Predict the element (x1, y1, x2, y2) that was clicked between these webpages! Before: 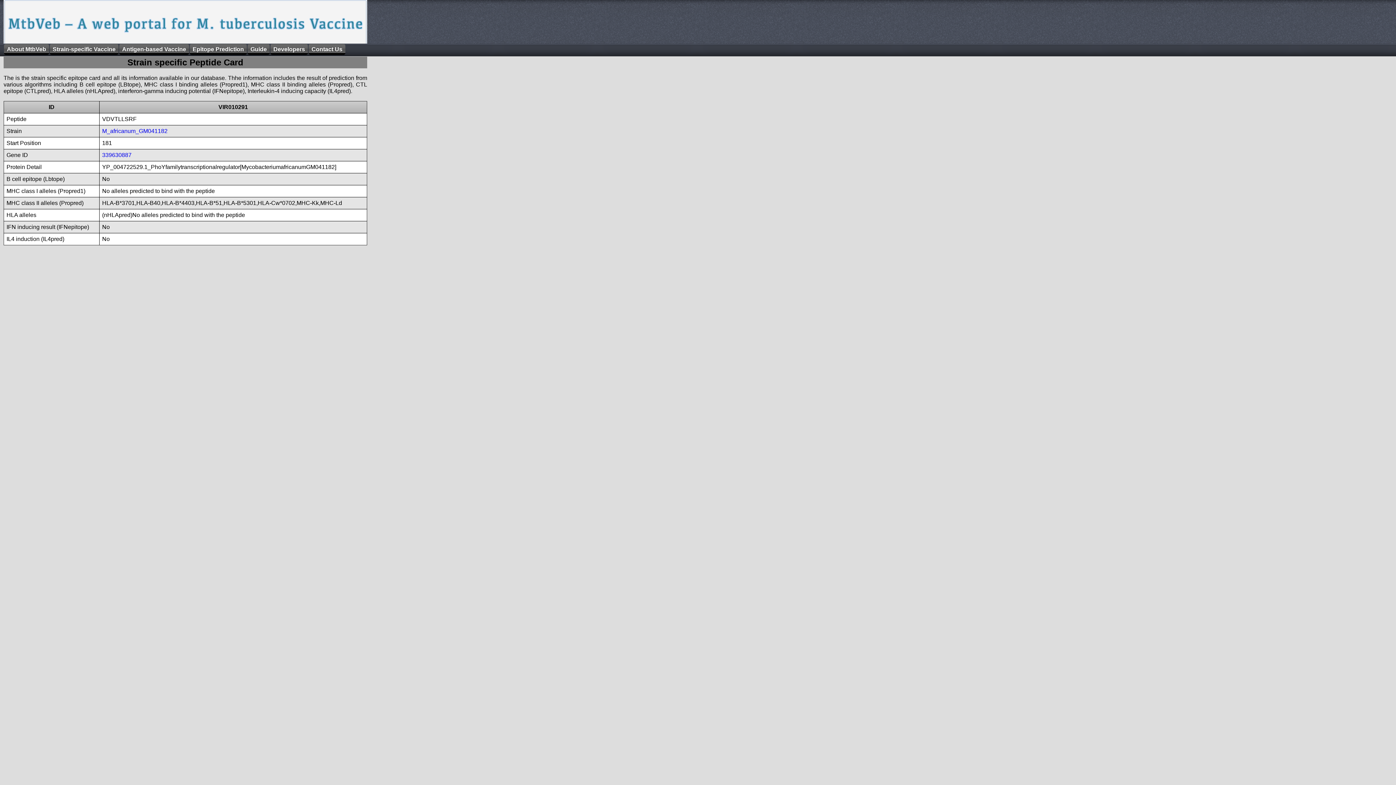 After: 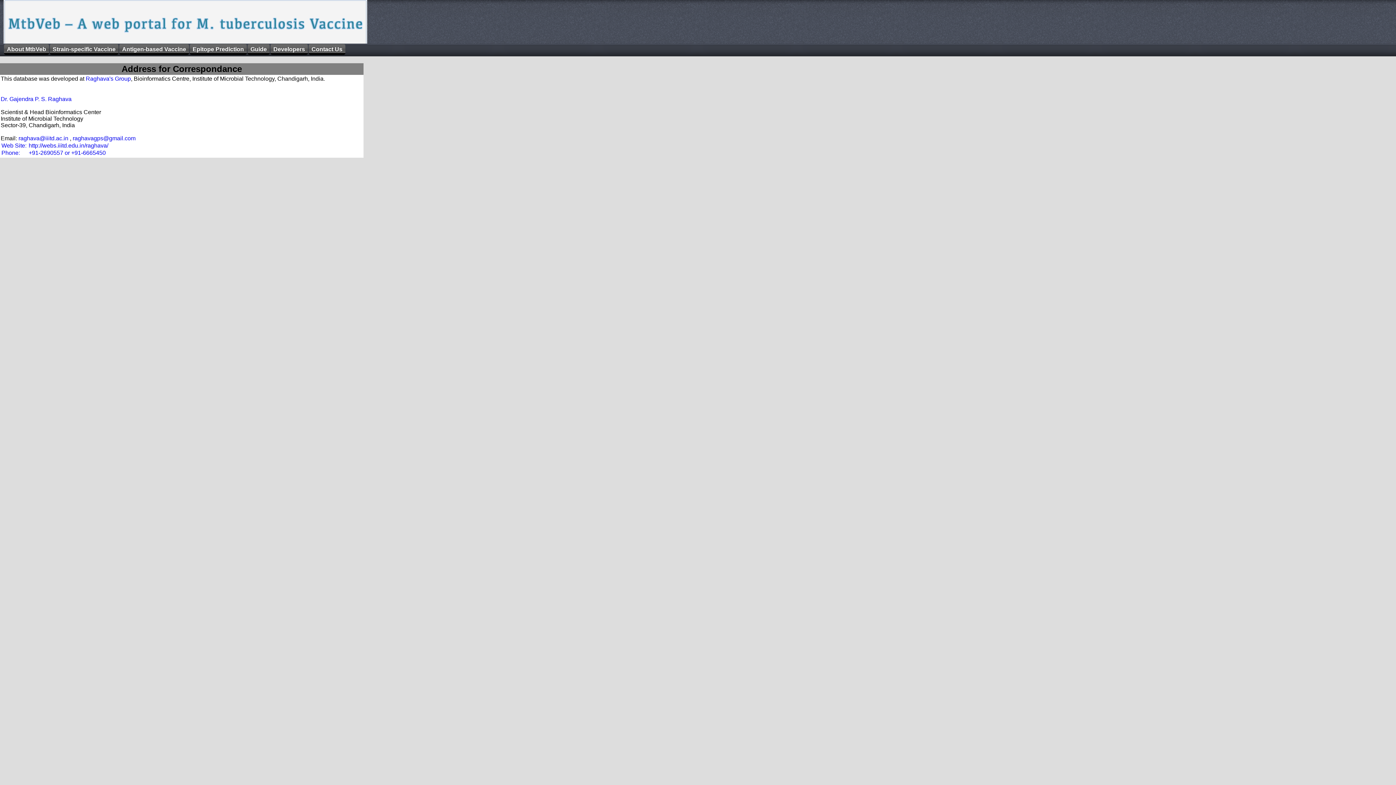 Action: bbox: (308, 44, 345, 54) label: Contact Us